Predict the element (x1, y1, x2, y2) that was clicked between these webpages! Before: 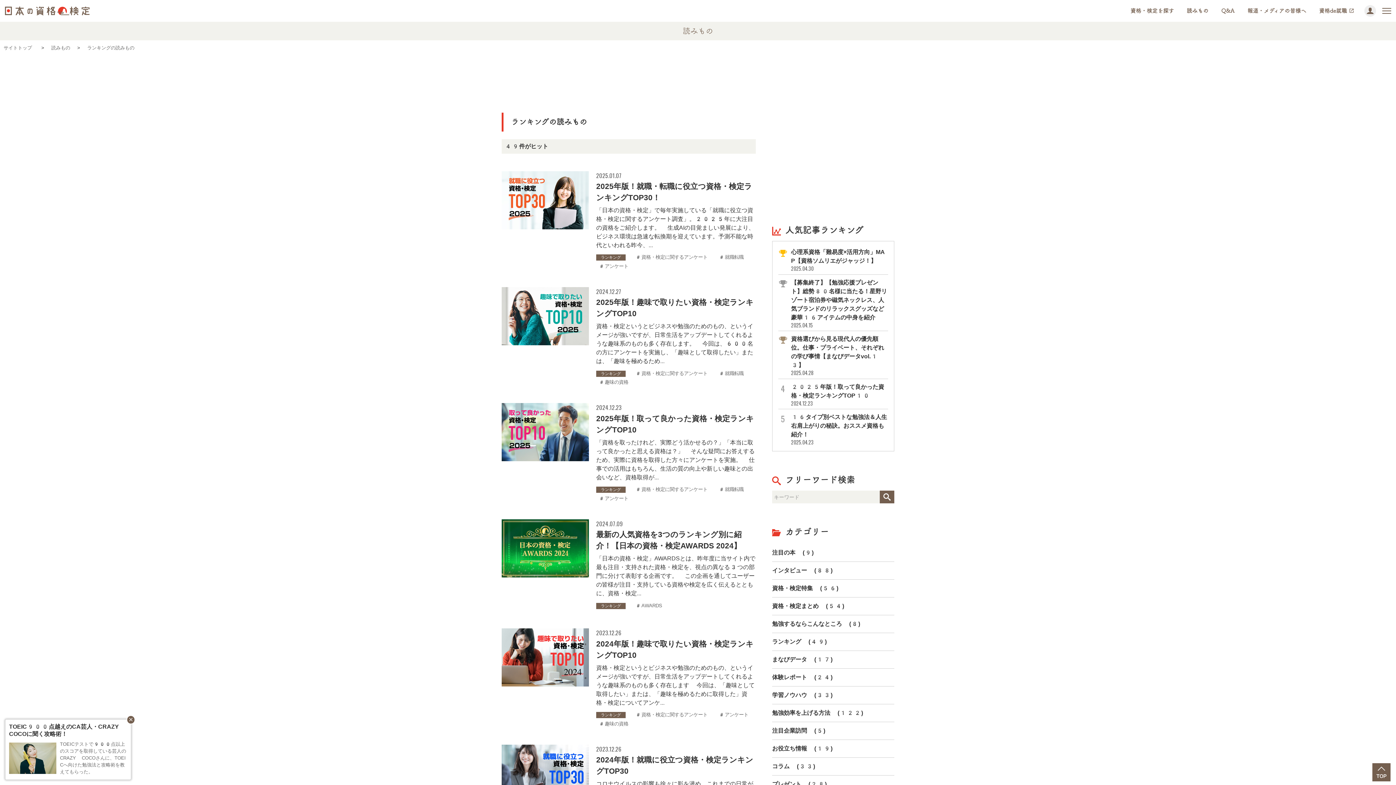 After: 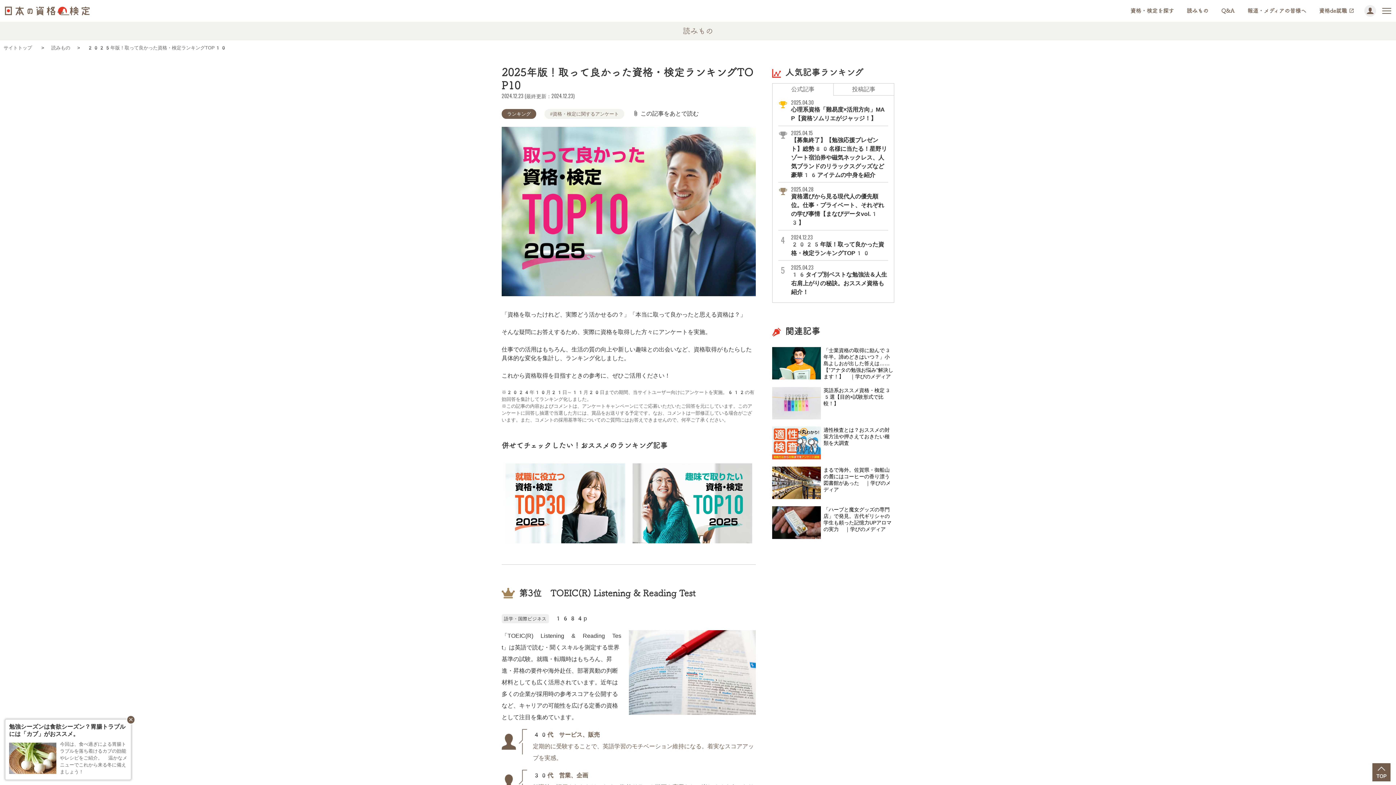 Action: bbox: (791, 383, 888, 406) label: 2025年版！取って良かった資格・検定ランキングTOP10
2024.12.23